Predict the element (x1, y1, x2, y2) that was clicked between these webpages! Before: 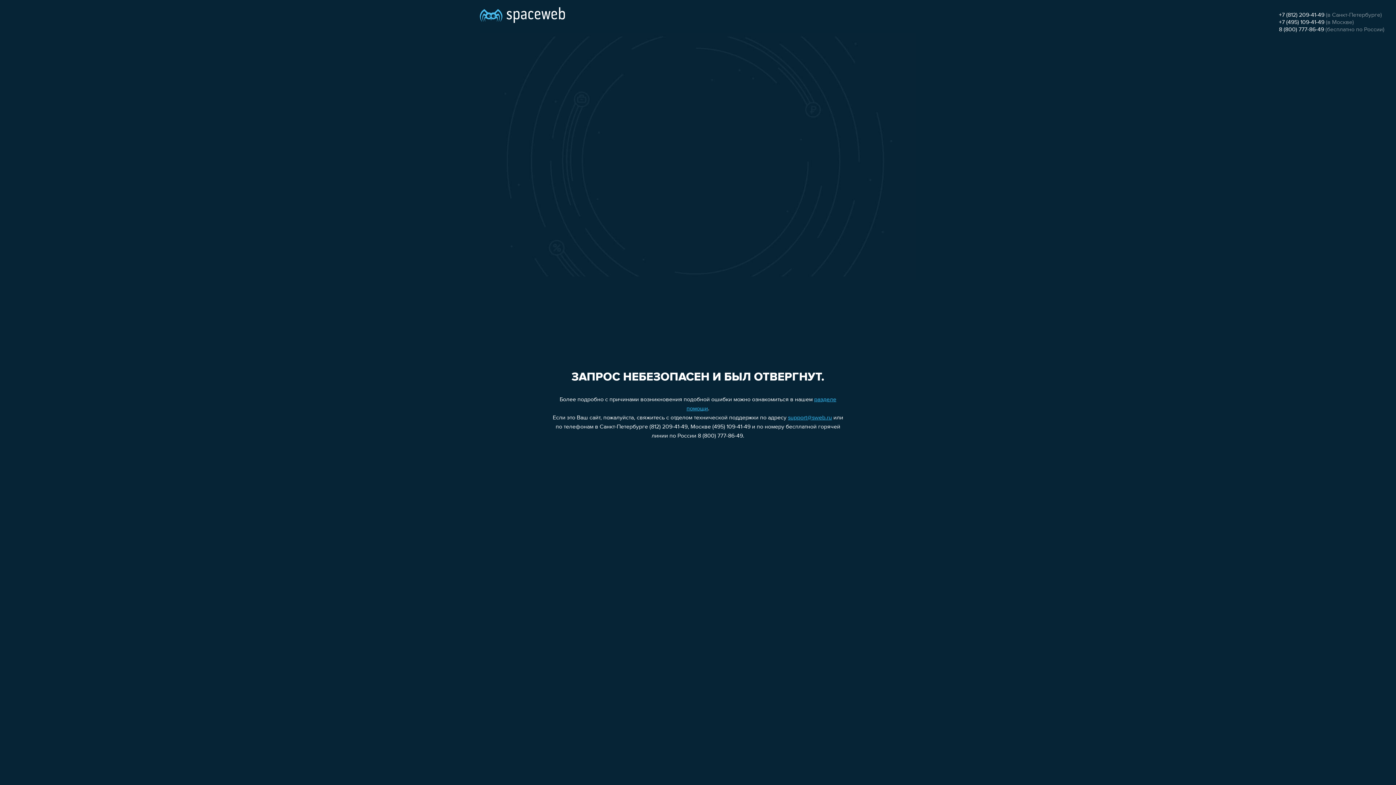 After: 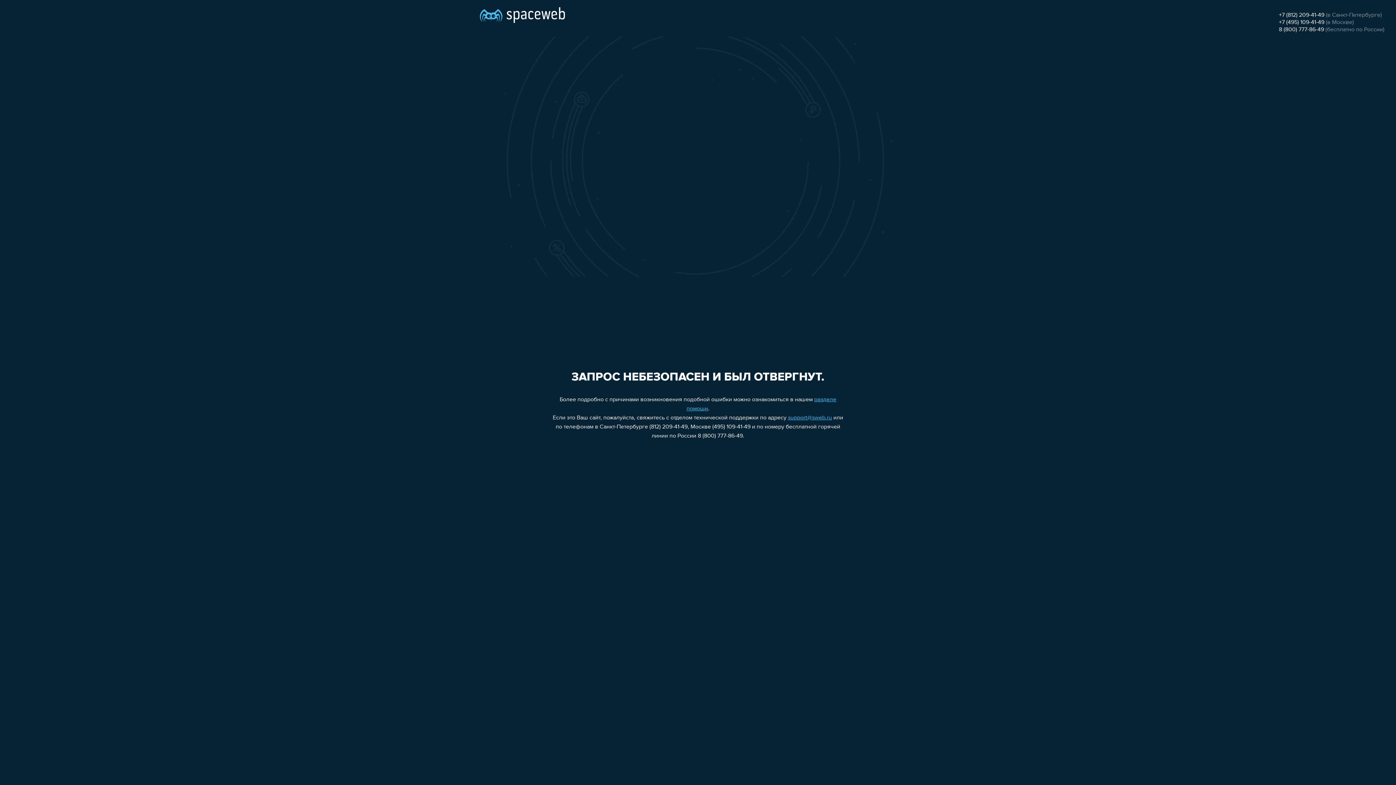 Action: bbox: (1279, 19, 1324, 25) label: +7 (495) 109-41-49